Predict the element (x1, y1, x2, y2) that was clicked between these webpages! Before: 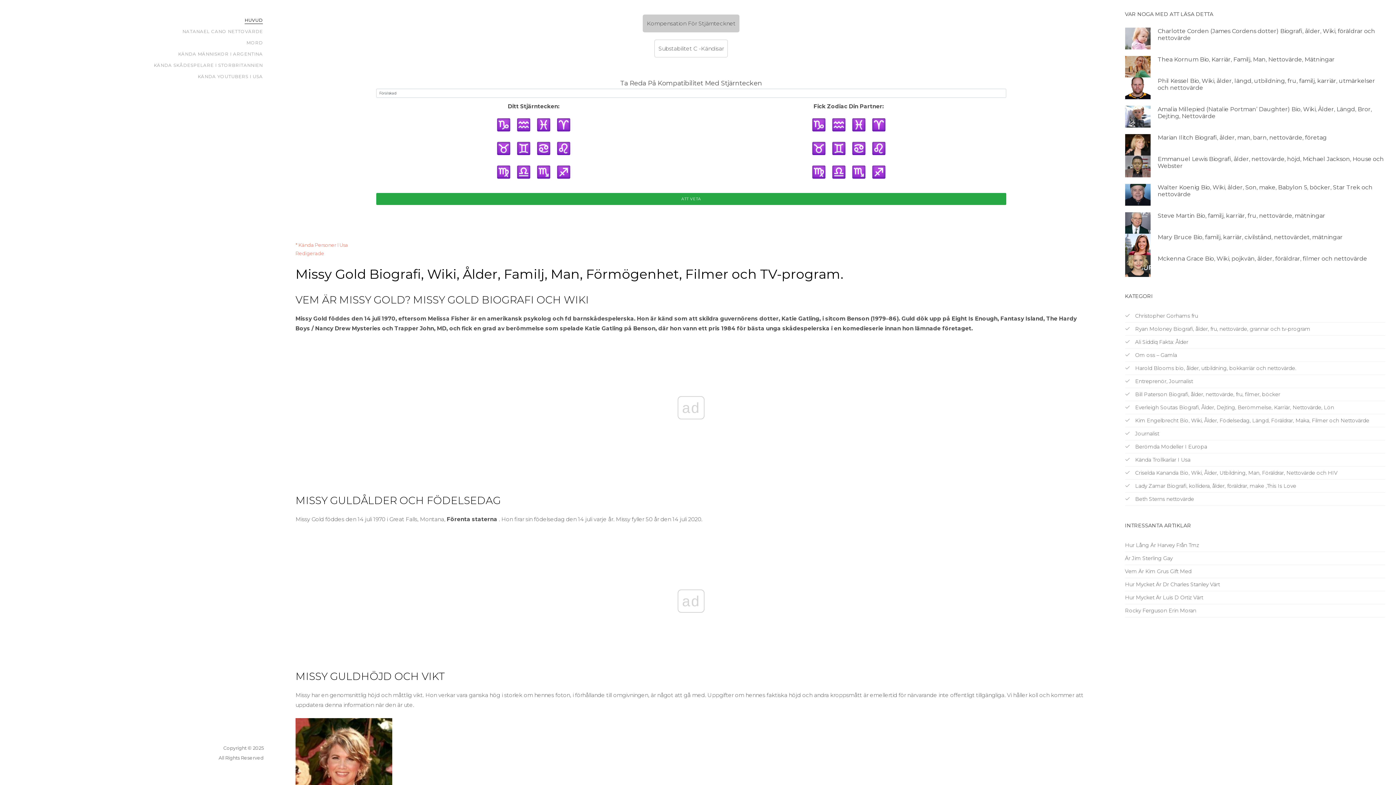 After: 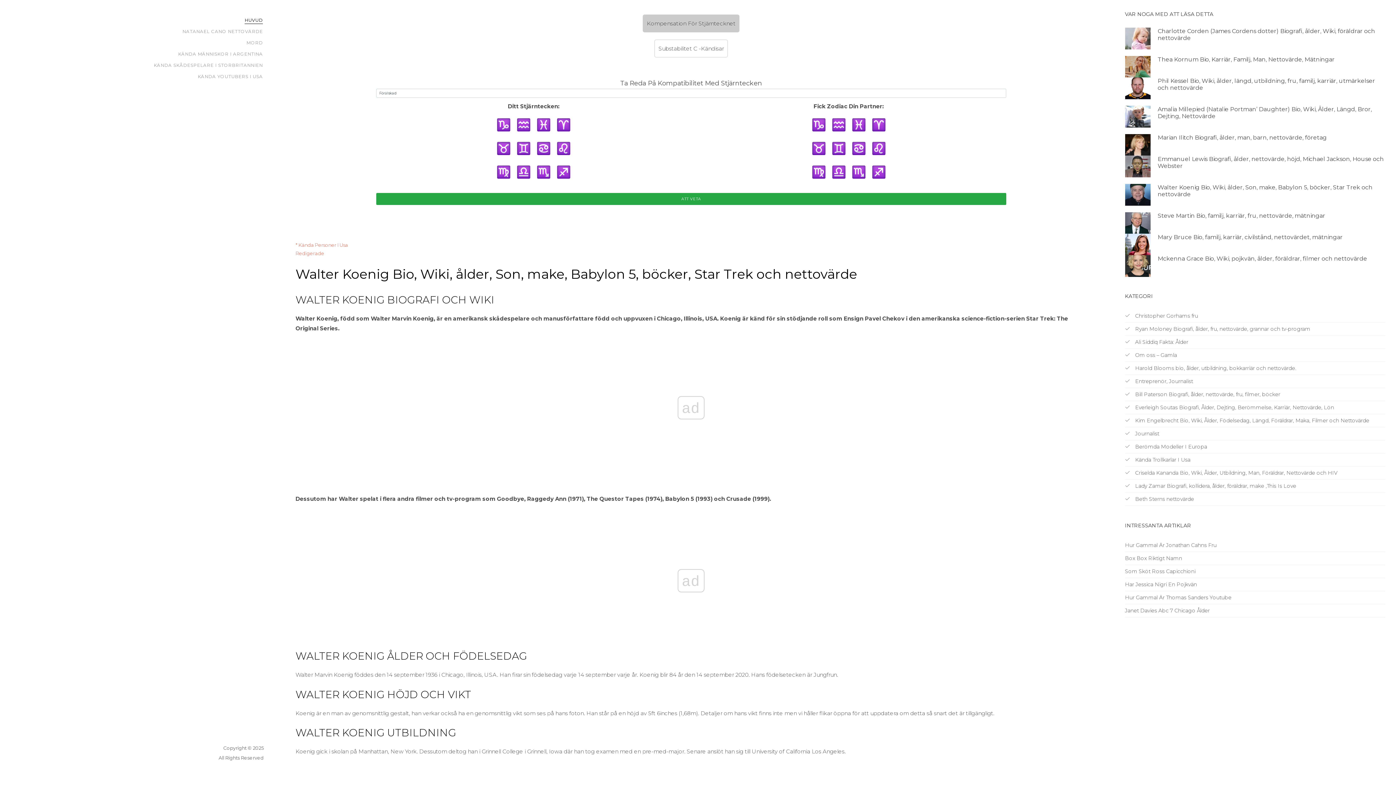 Action: bbox: (1125, 184, 1150, 205)